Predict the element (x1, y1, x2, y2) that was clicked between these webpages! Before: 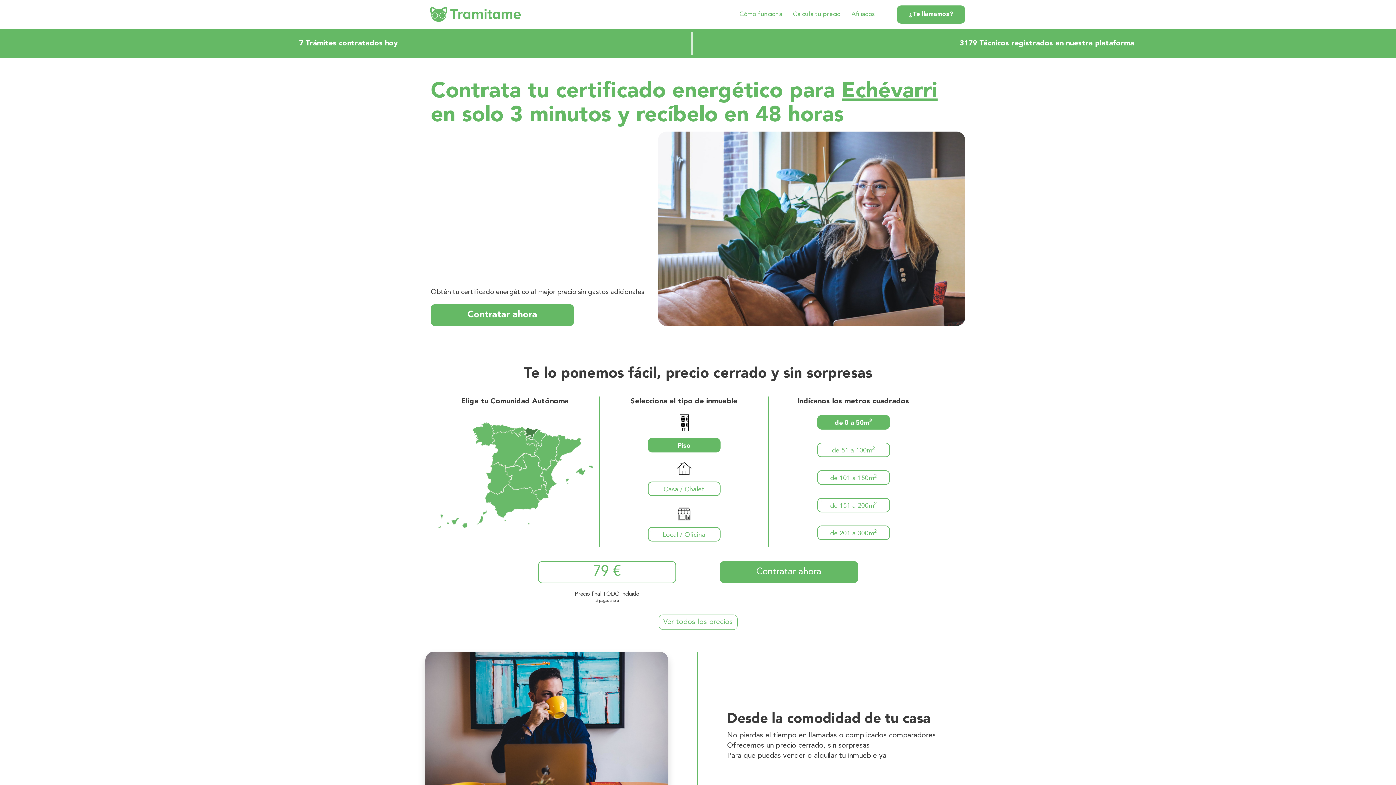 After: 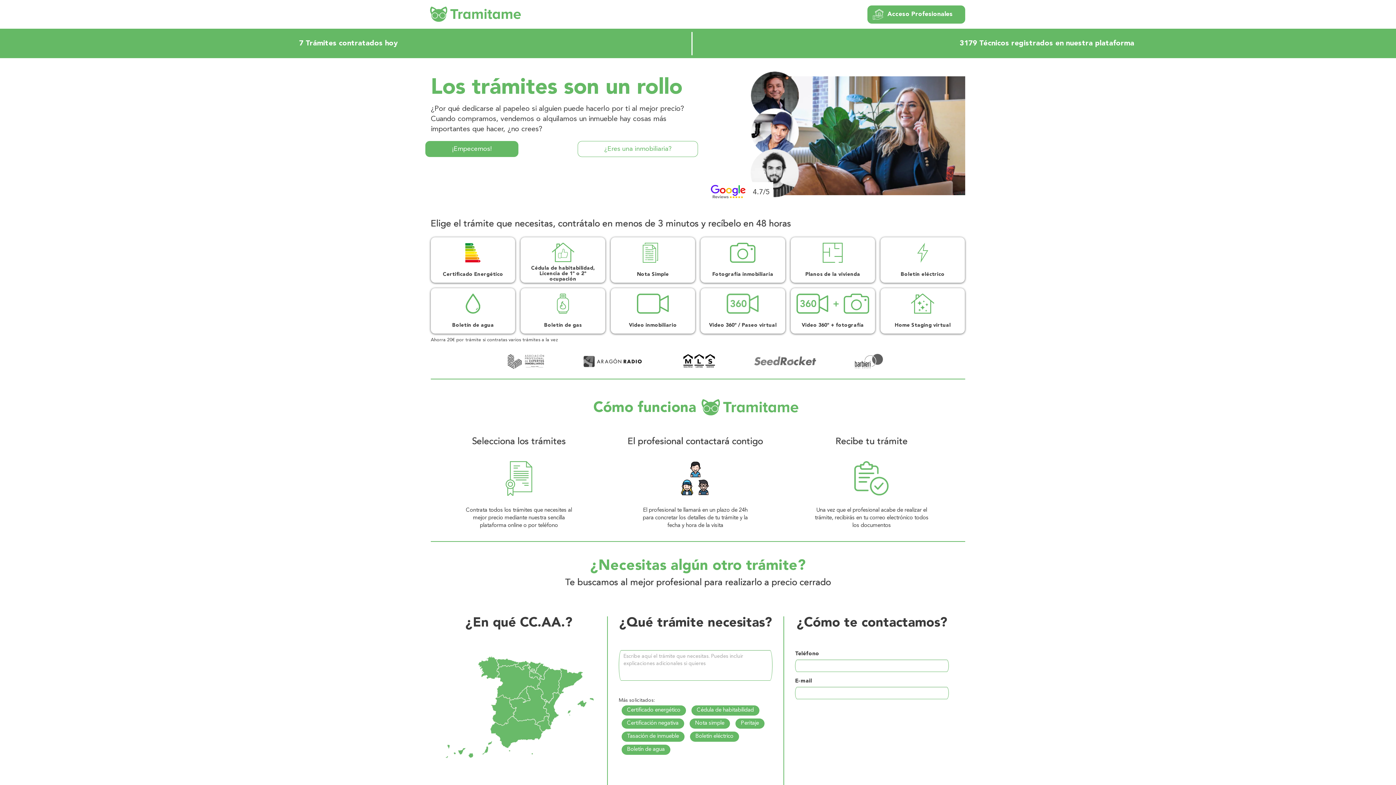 Action: bbox: (425, 0, 524, 18)